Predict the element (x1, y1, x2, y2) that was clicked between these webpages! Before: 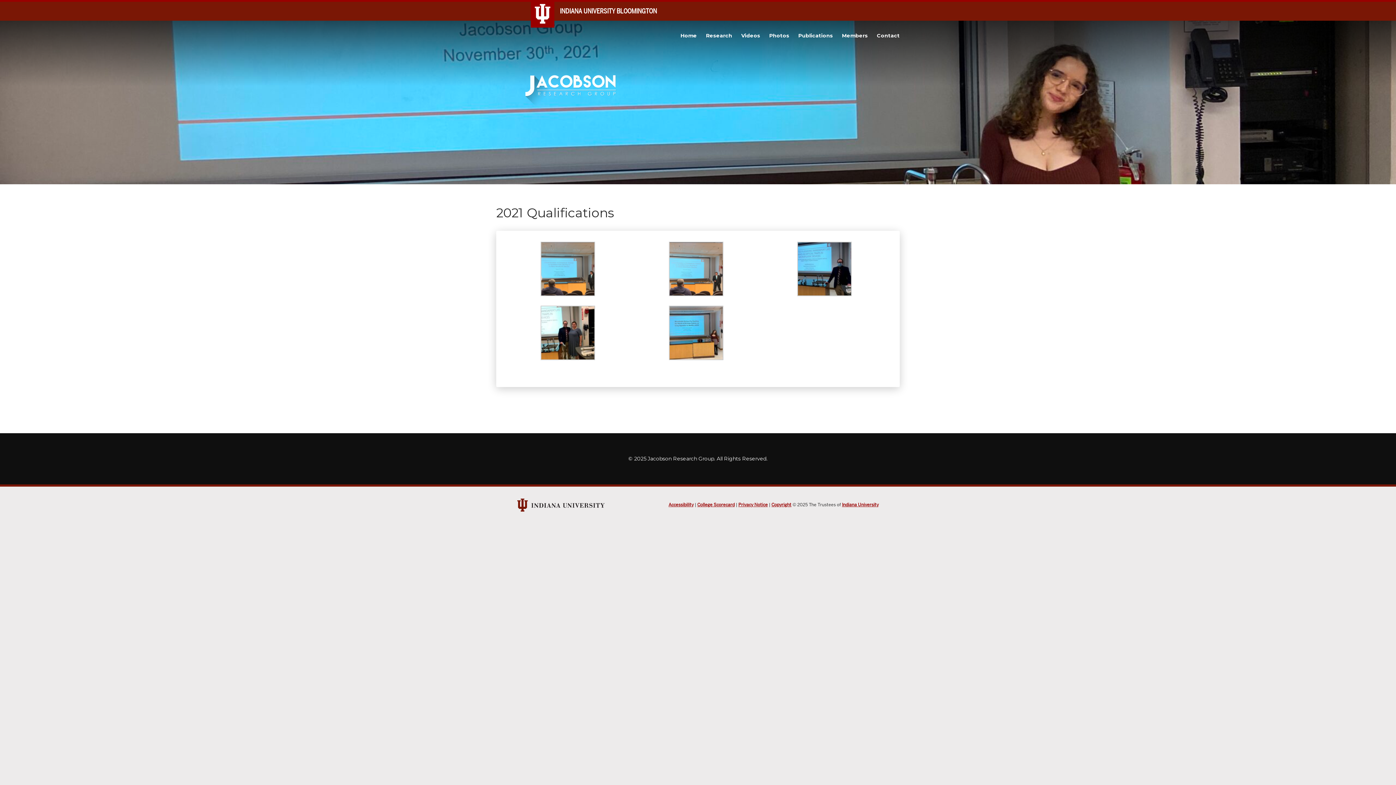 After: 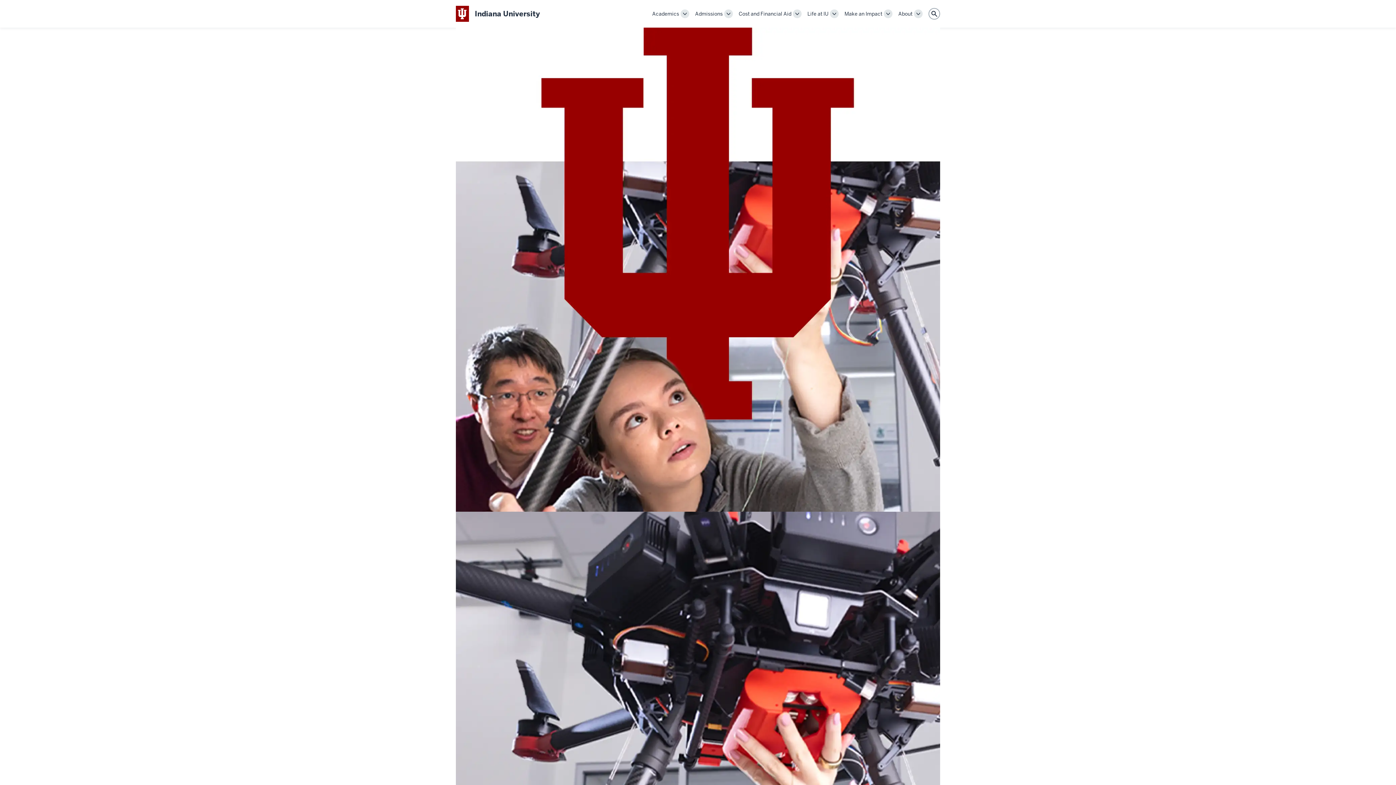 Action: label: Indiana University bbox: (842, 502, 878, 508)